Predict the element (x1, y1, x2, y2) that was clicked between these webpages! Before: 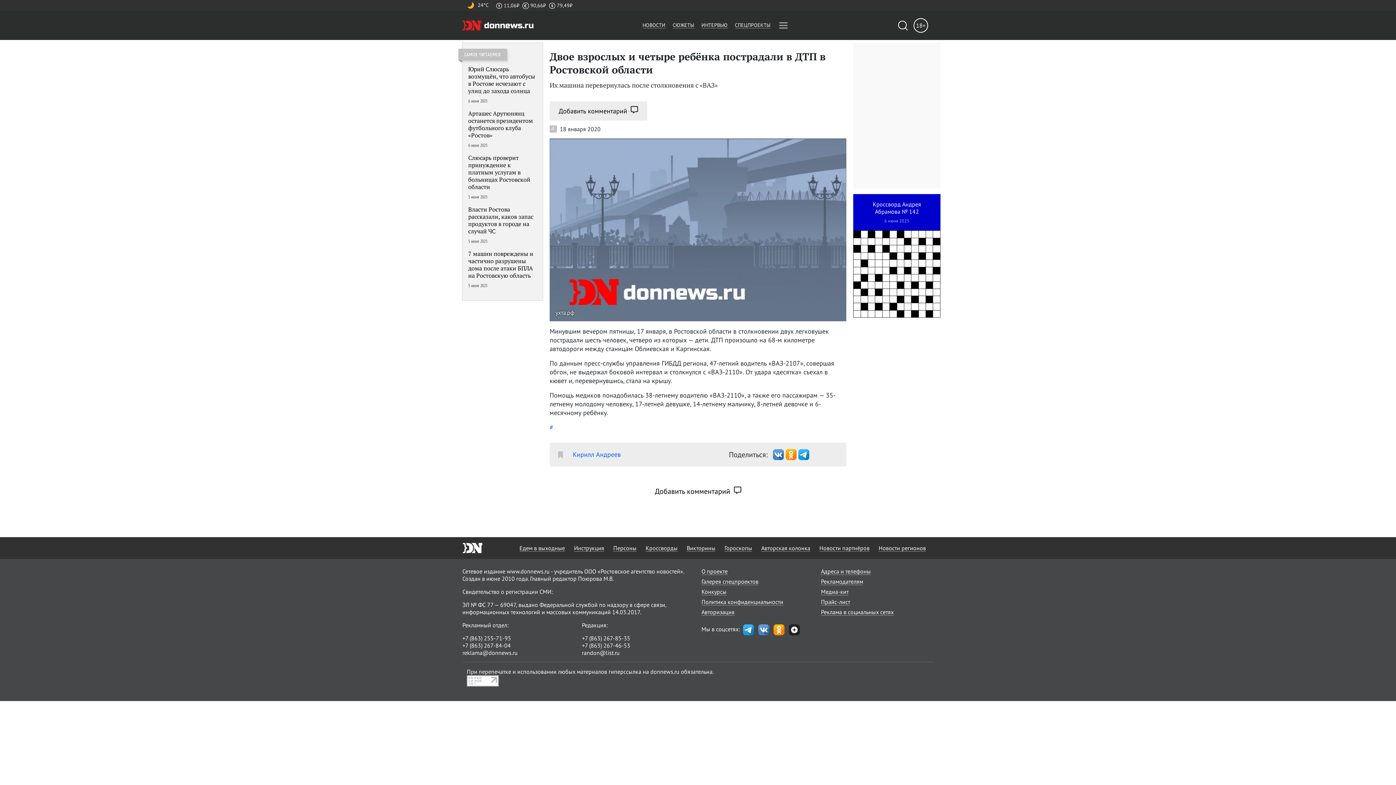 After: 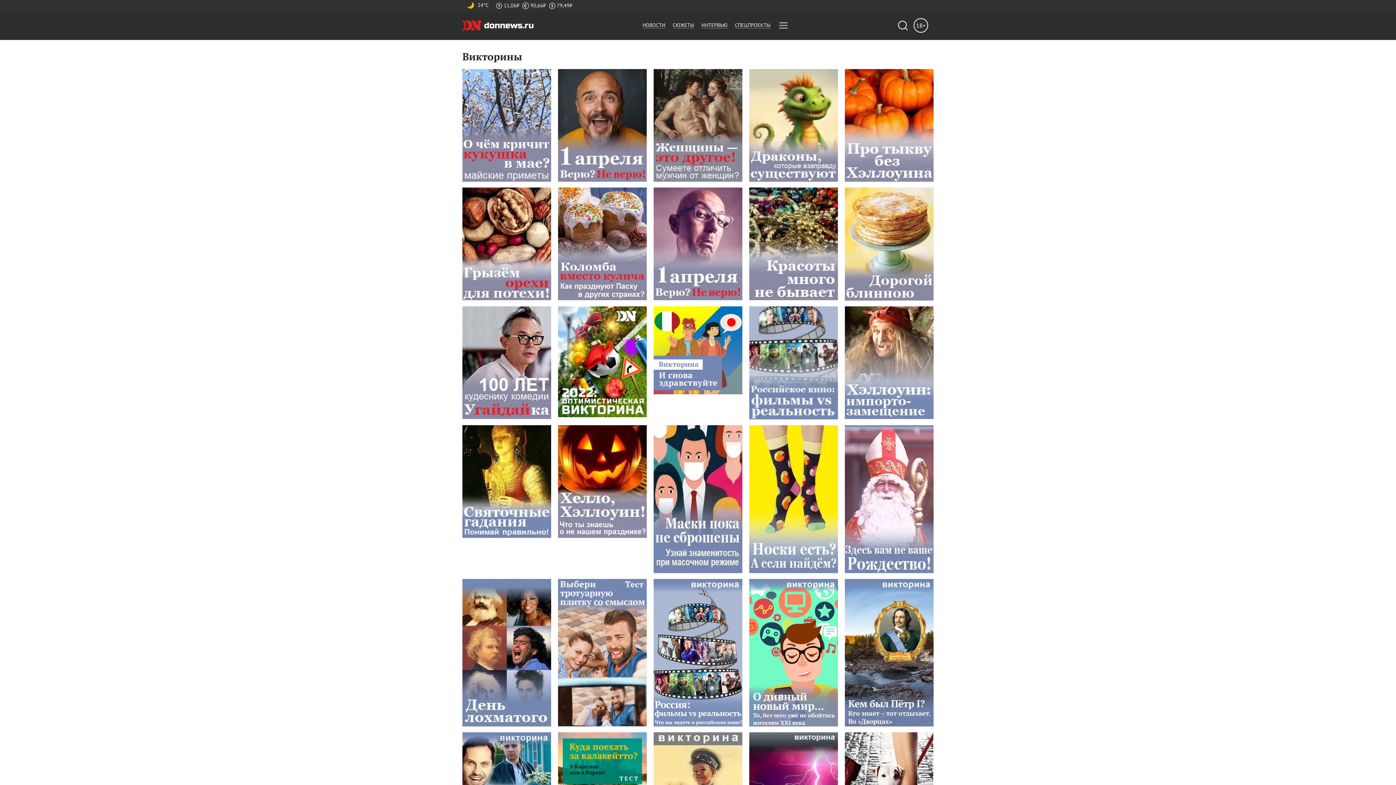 Action: label: Викторины bbox: (686, 544, 715, 551)